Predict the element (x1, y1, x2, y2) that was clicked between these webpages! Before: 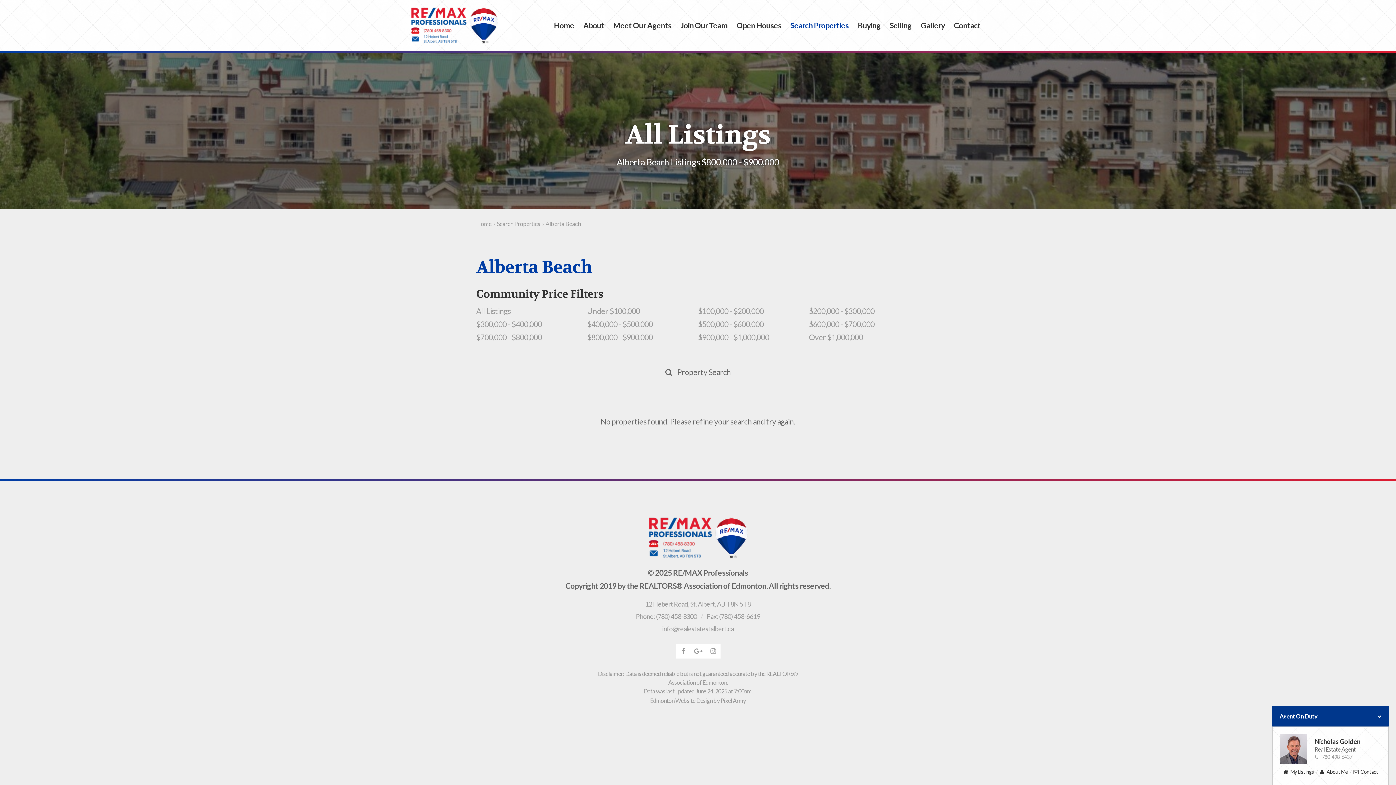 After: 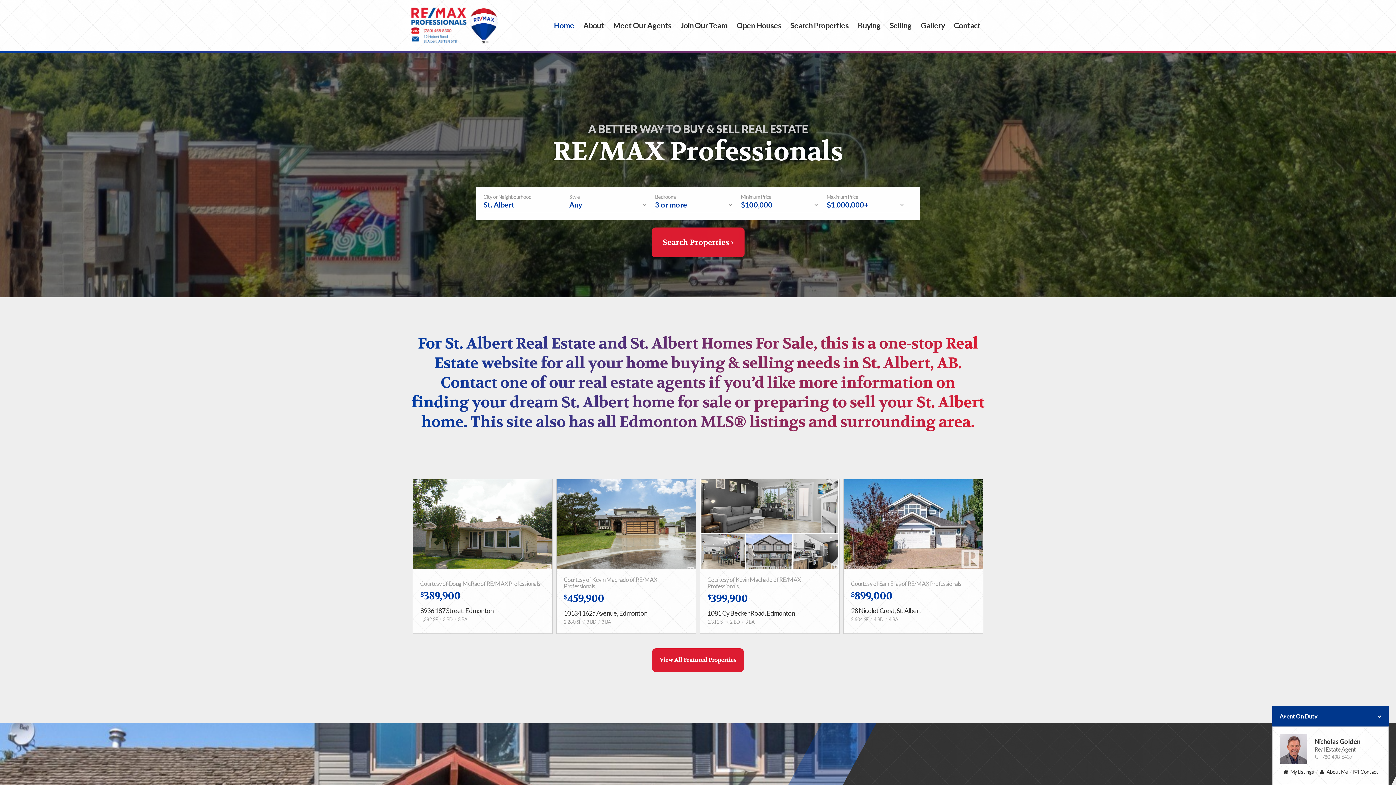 Action: label: Home bbox: (549, 18, 578, 32)